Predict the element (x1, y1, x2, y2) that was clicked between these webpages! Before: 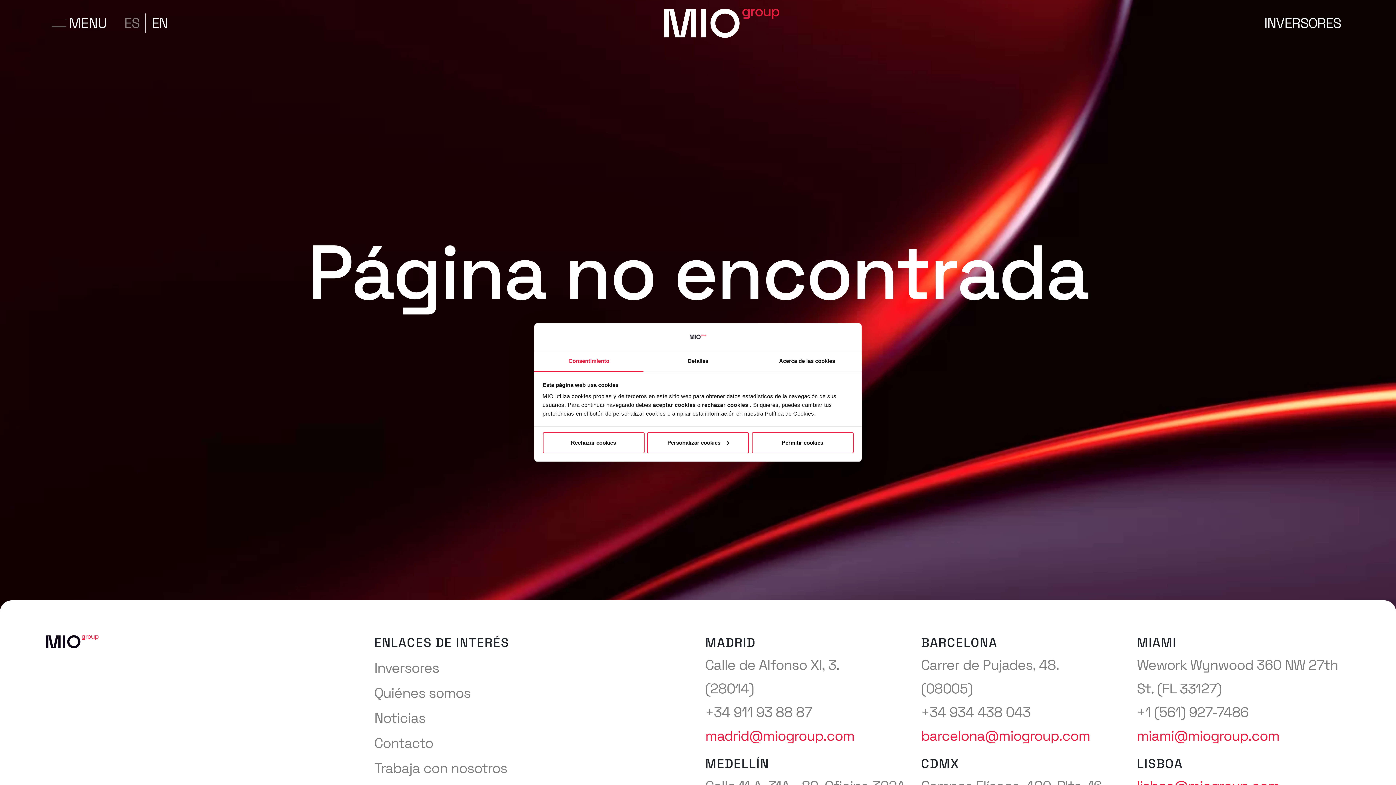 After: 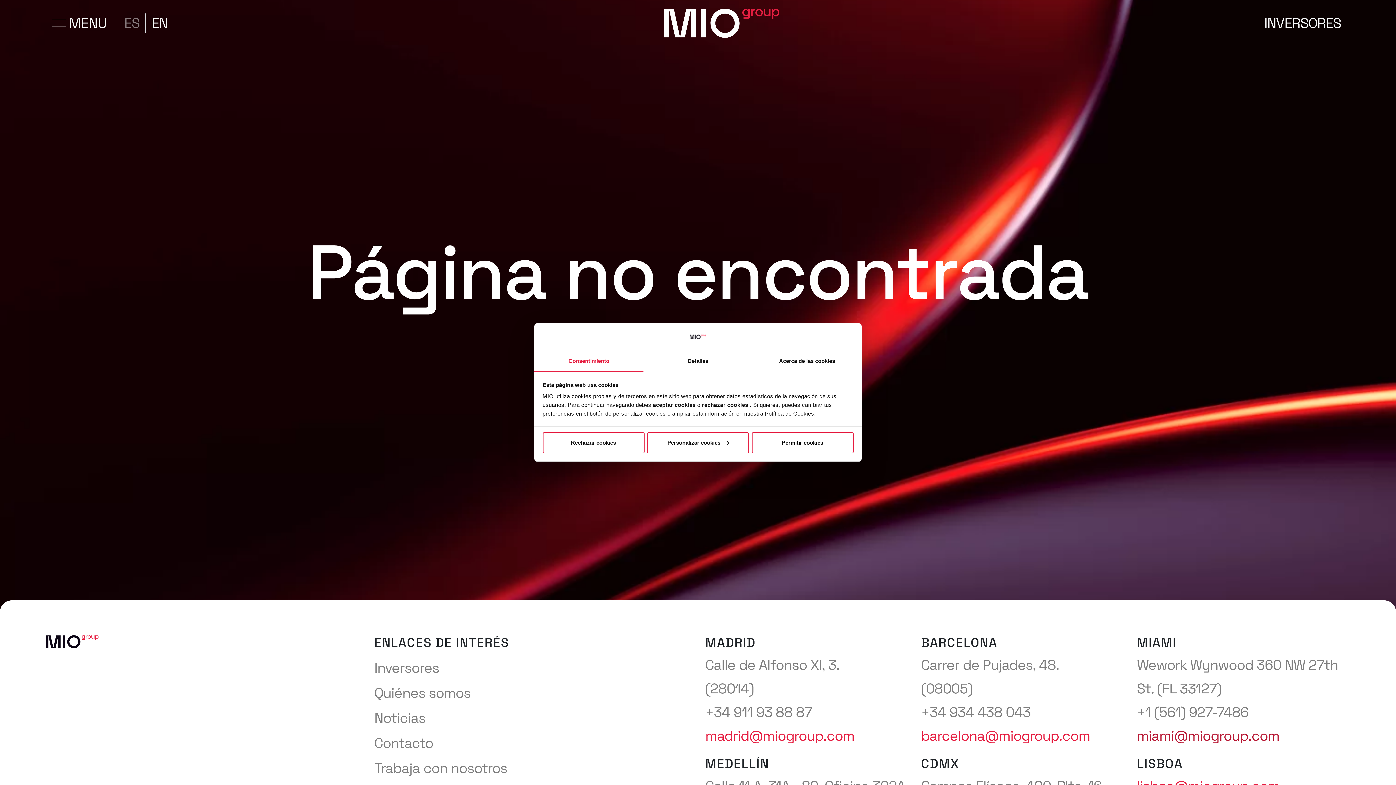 Action: bbox: (1137, 727, 1279, 745) label: miami@miogroup.com